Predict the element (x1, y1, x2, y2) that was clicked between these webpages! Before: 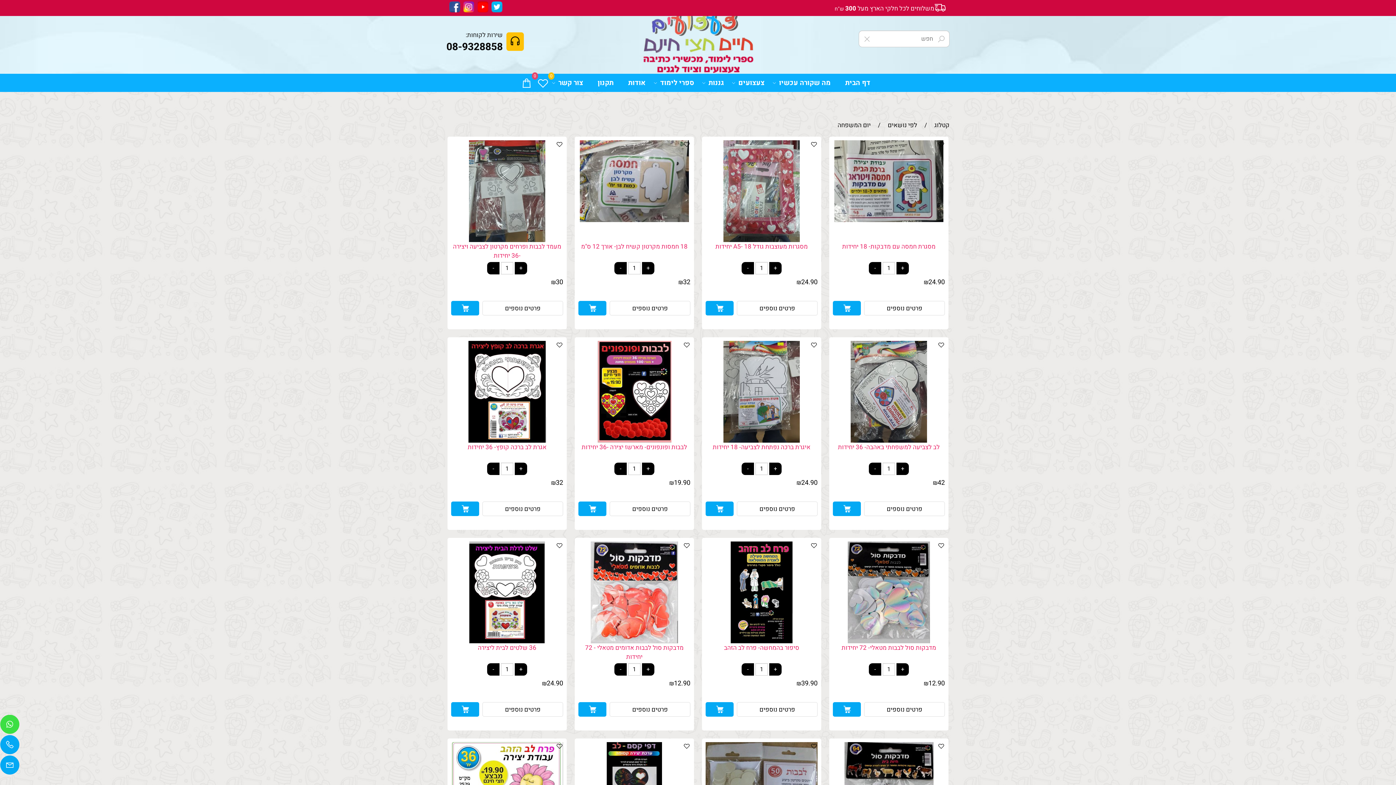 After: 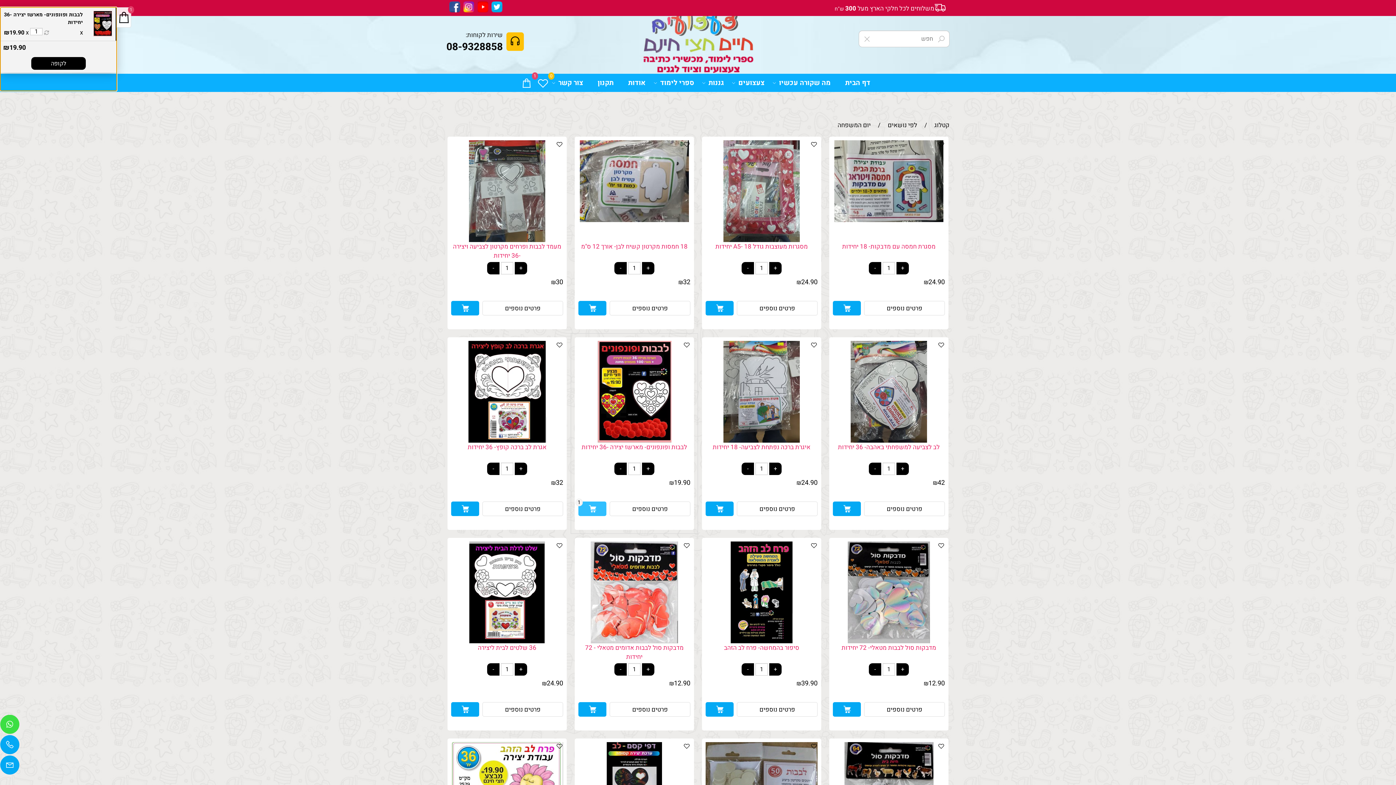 Action: label: הוסף לסל bbox: (578, 501, 606, 516)